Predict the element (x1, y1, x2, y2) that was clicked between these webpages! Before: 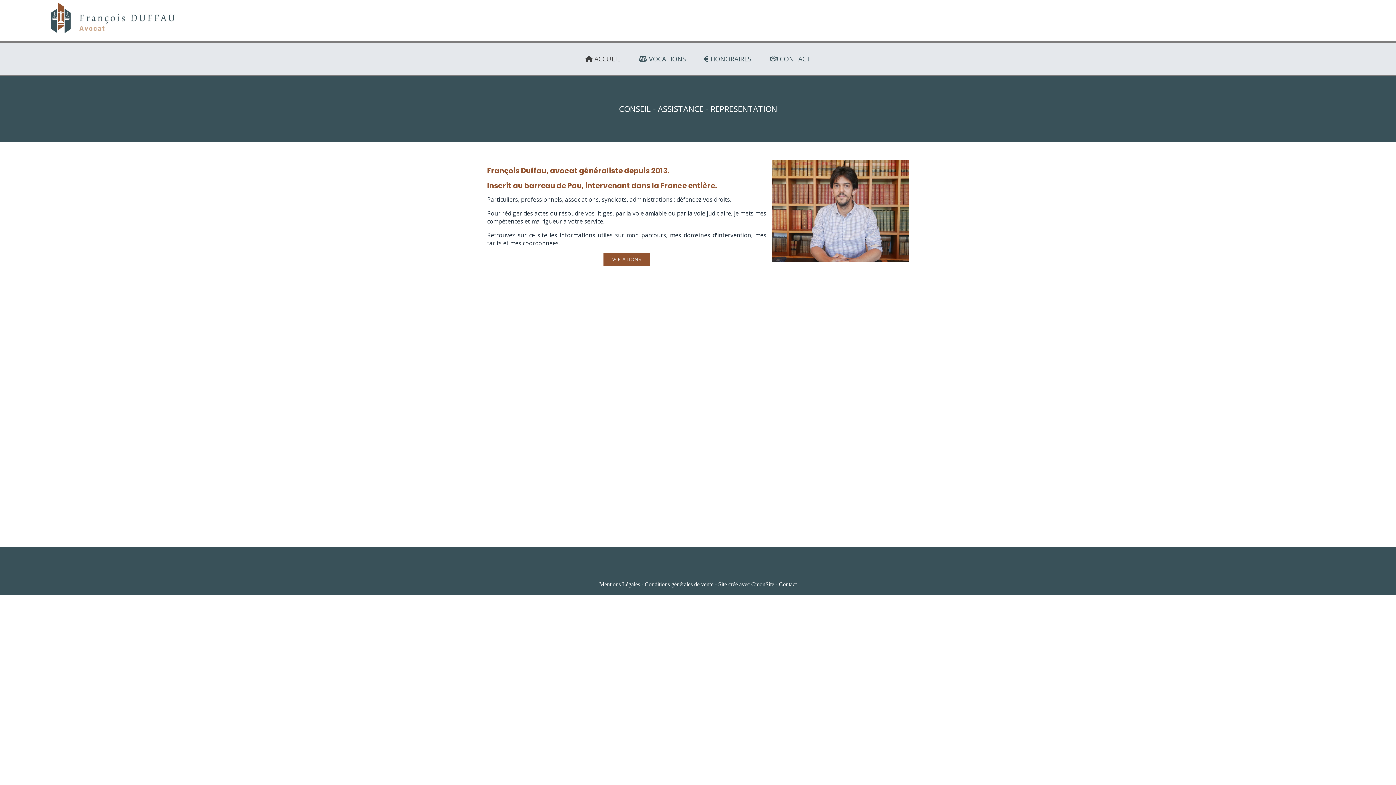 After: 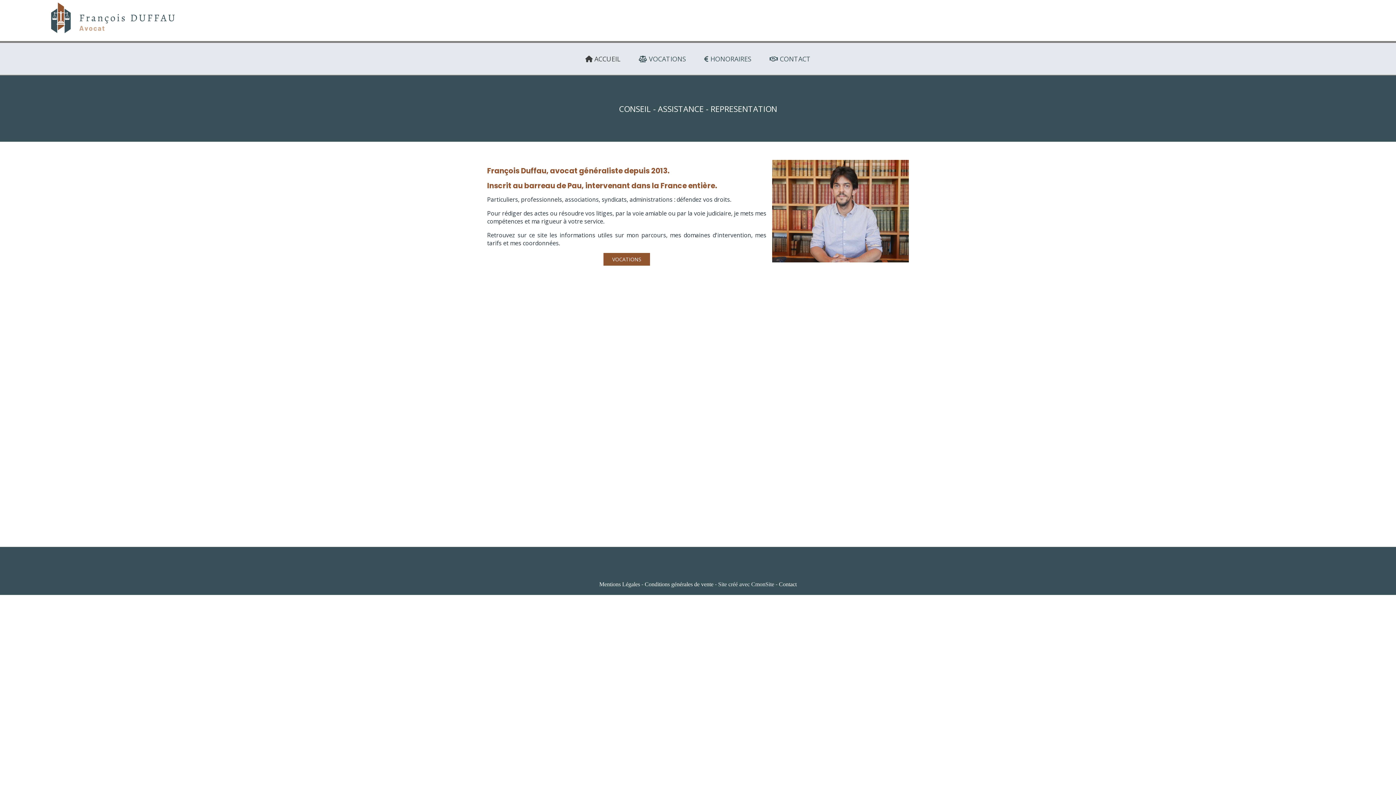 Action: label: Site créé avec CmonSite bbox: (718, 581, 774, 588)